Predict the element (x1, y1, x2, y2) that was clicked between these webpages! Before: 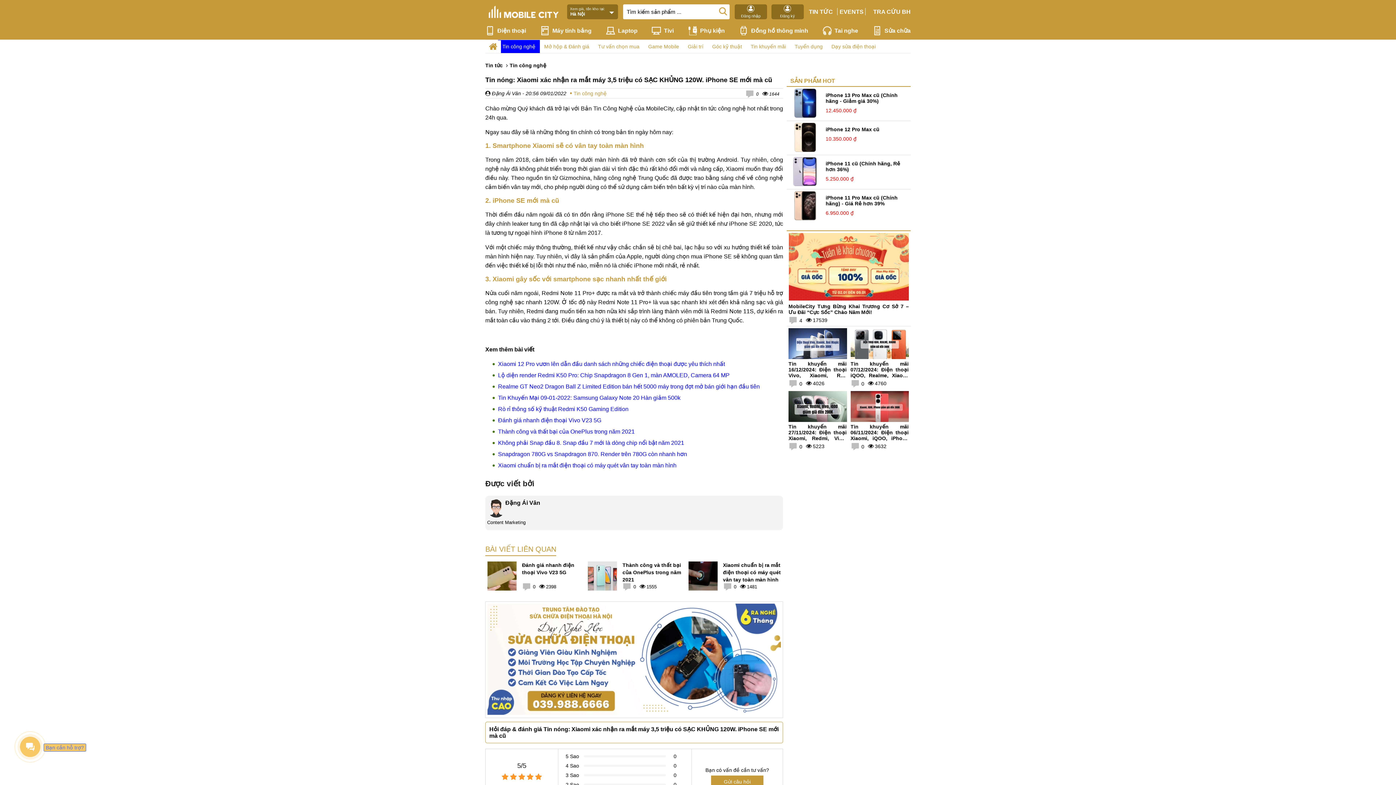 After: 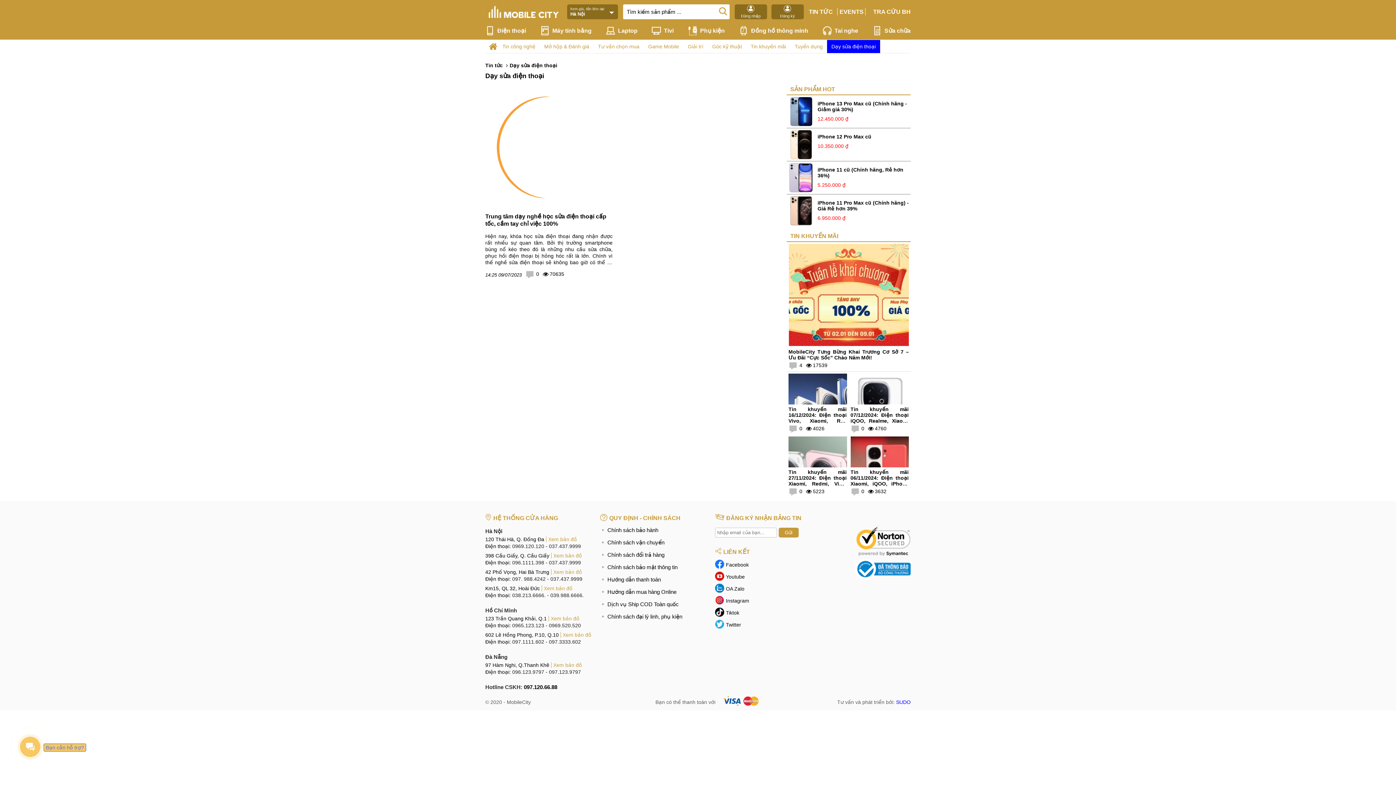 Action: bbox: (831, 43, 876, 49) label: Dạy sửa điện thoại